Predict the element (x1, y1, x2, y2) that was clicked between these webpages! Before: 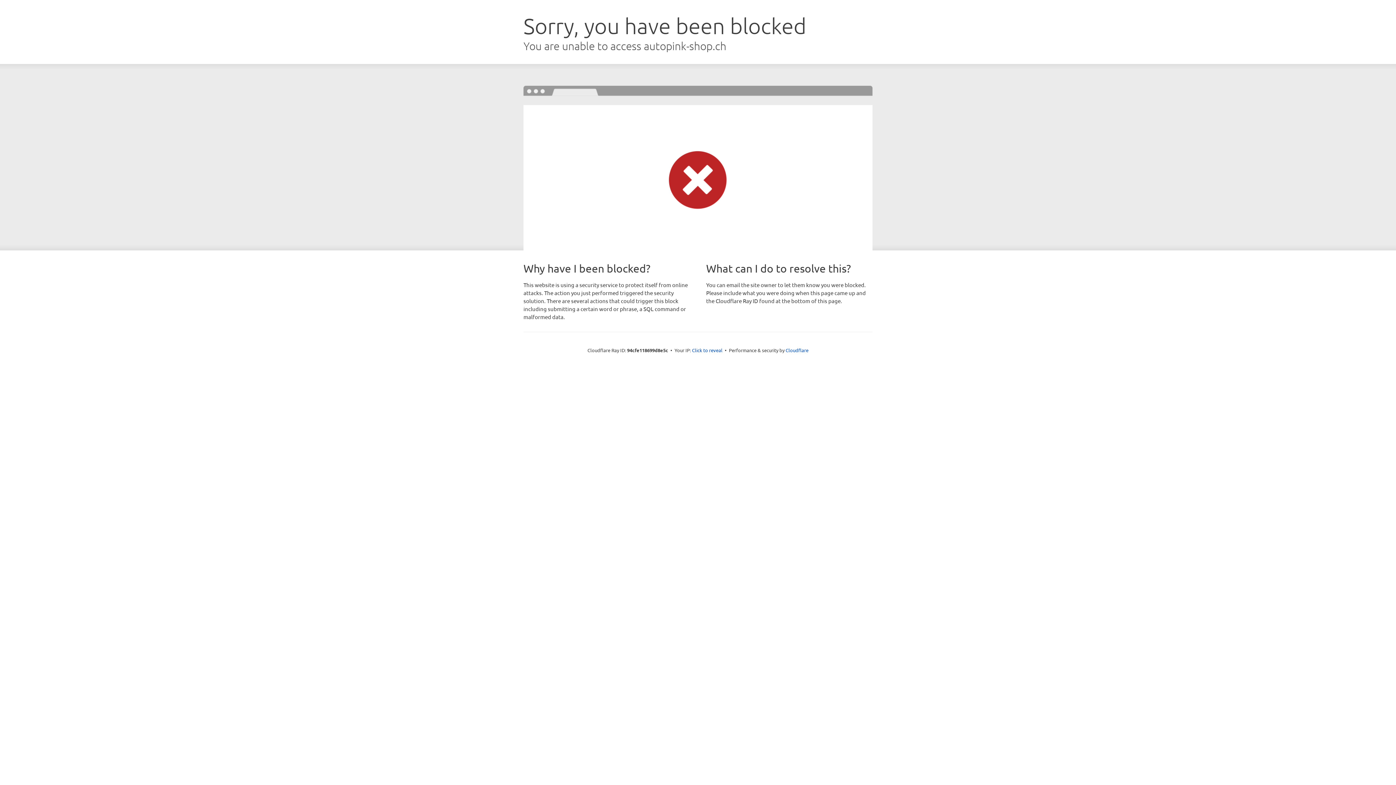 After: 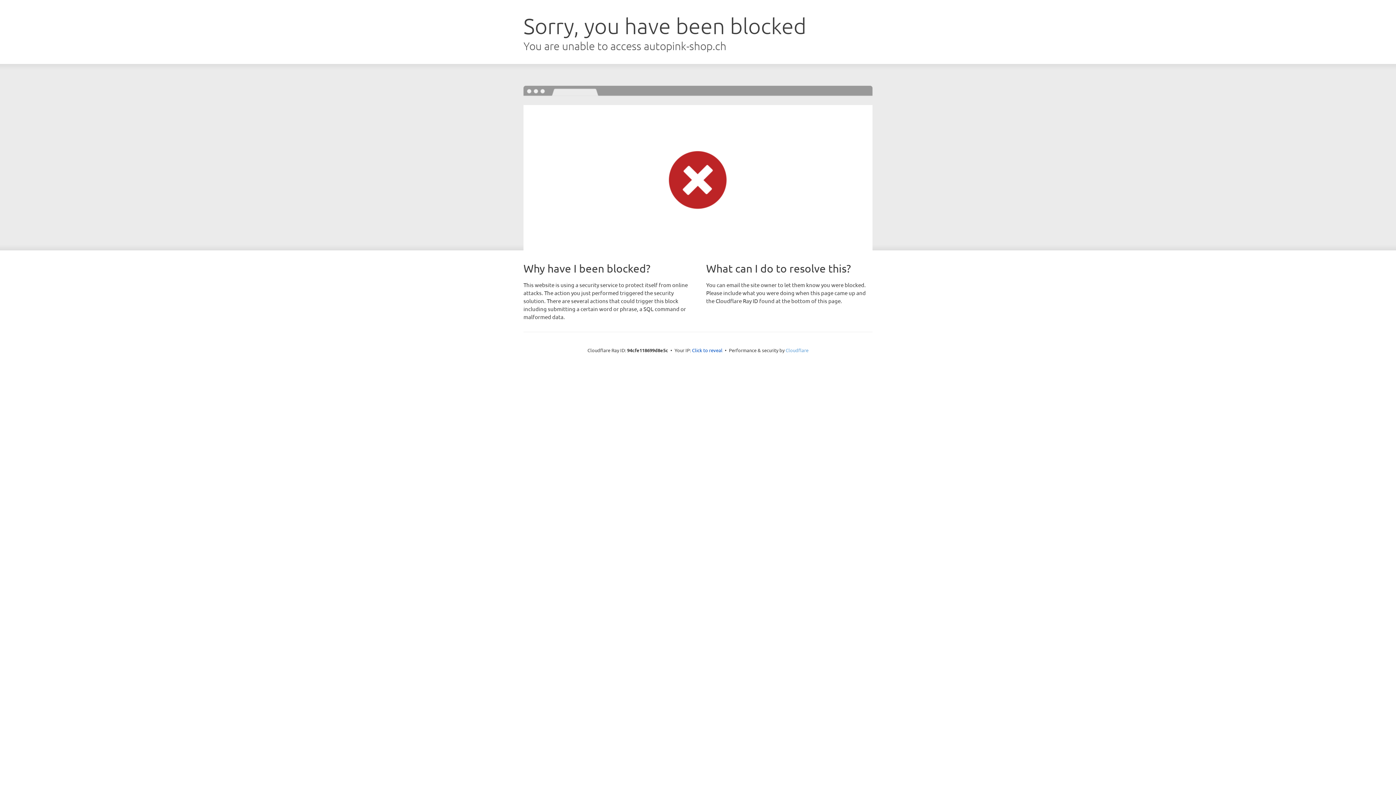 Action: label: Cloudflare bbox: (785, 347, 808, 353)